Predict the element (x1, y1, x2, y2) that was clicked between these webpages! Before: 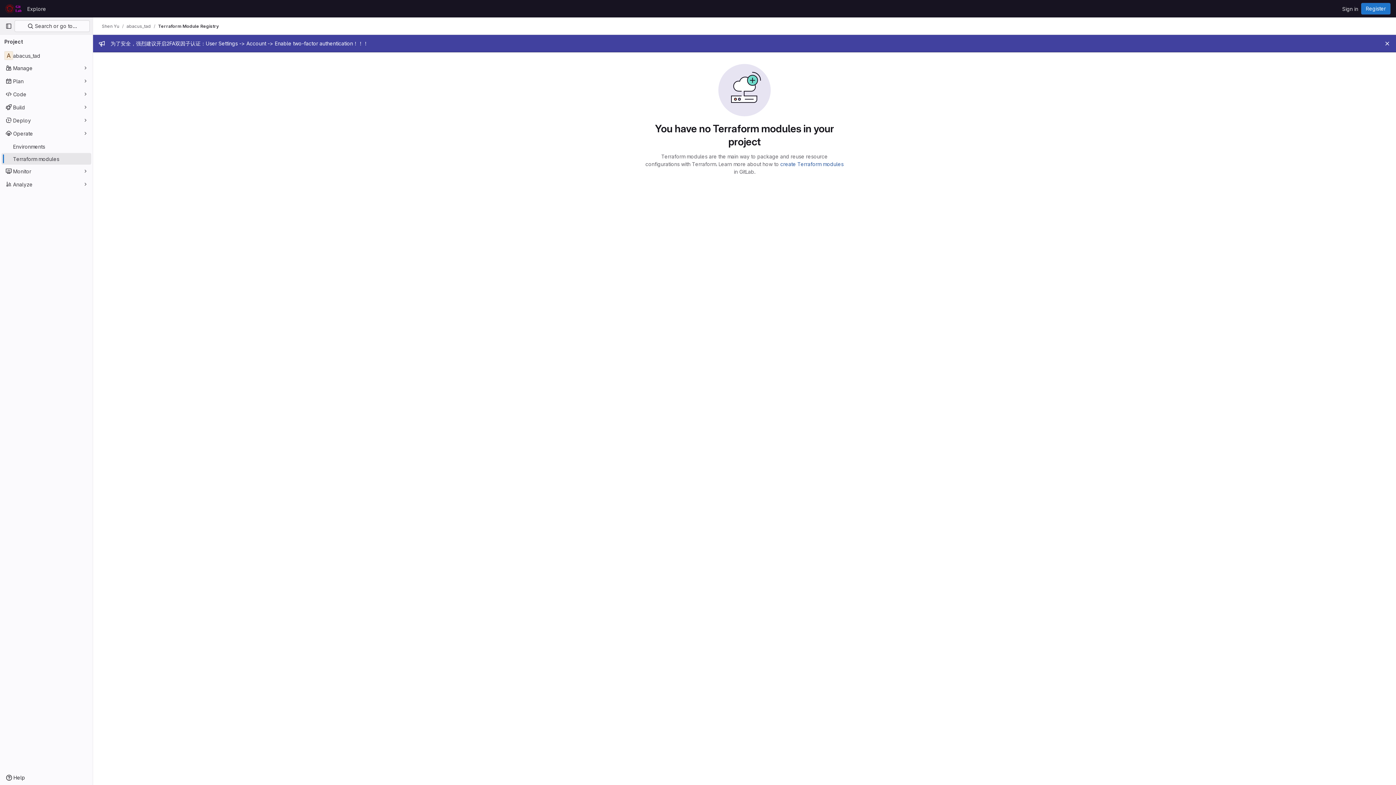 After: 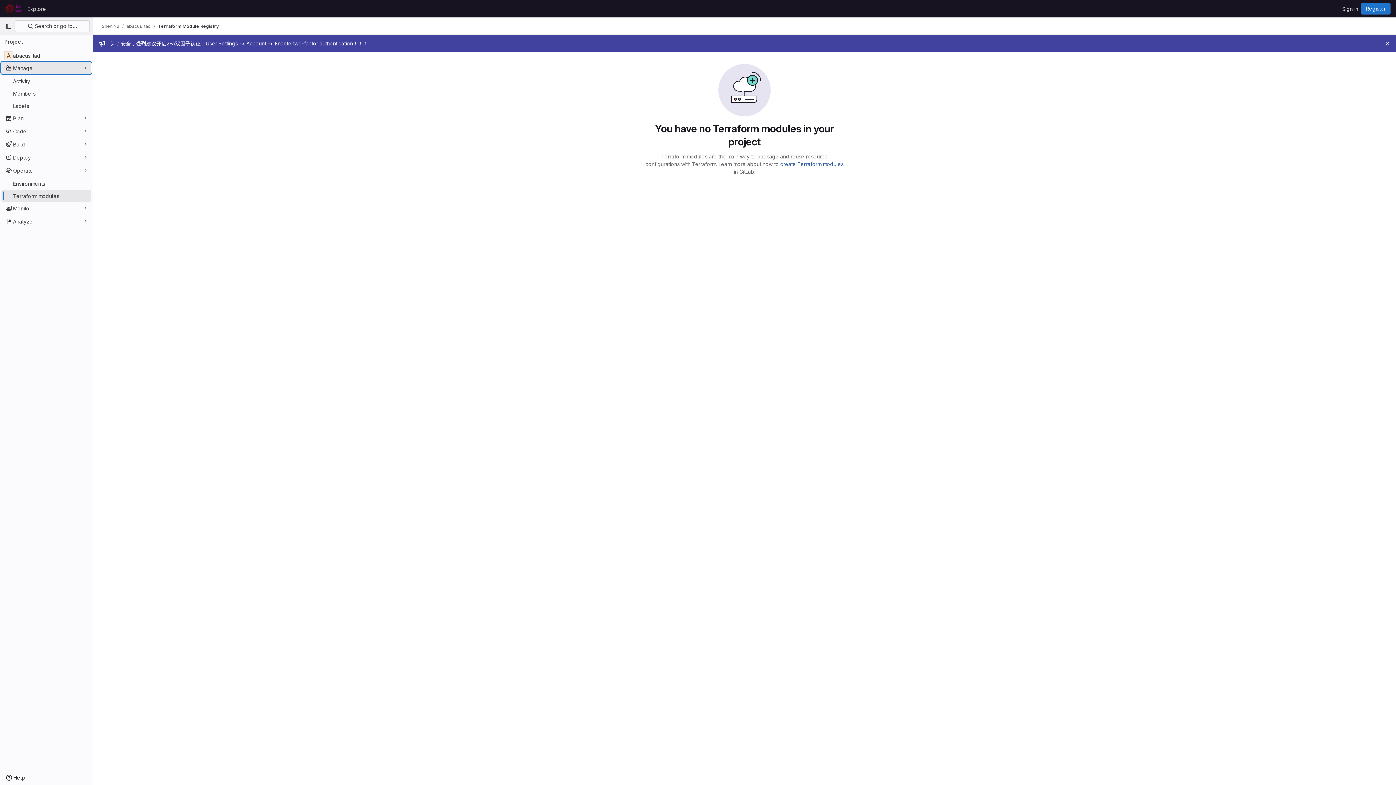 Action: bbox: (1, 62, 91, 73) label: Manage